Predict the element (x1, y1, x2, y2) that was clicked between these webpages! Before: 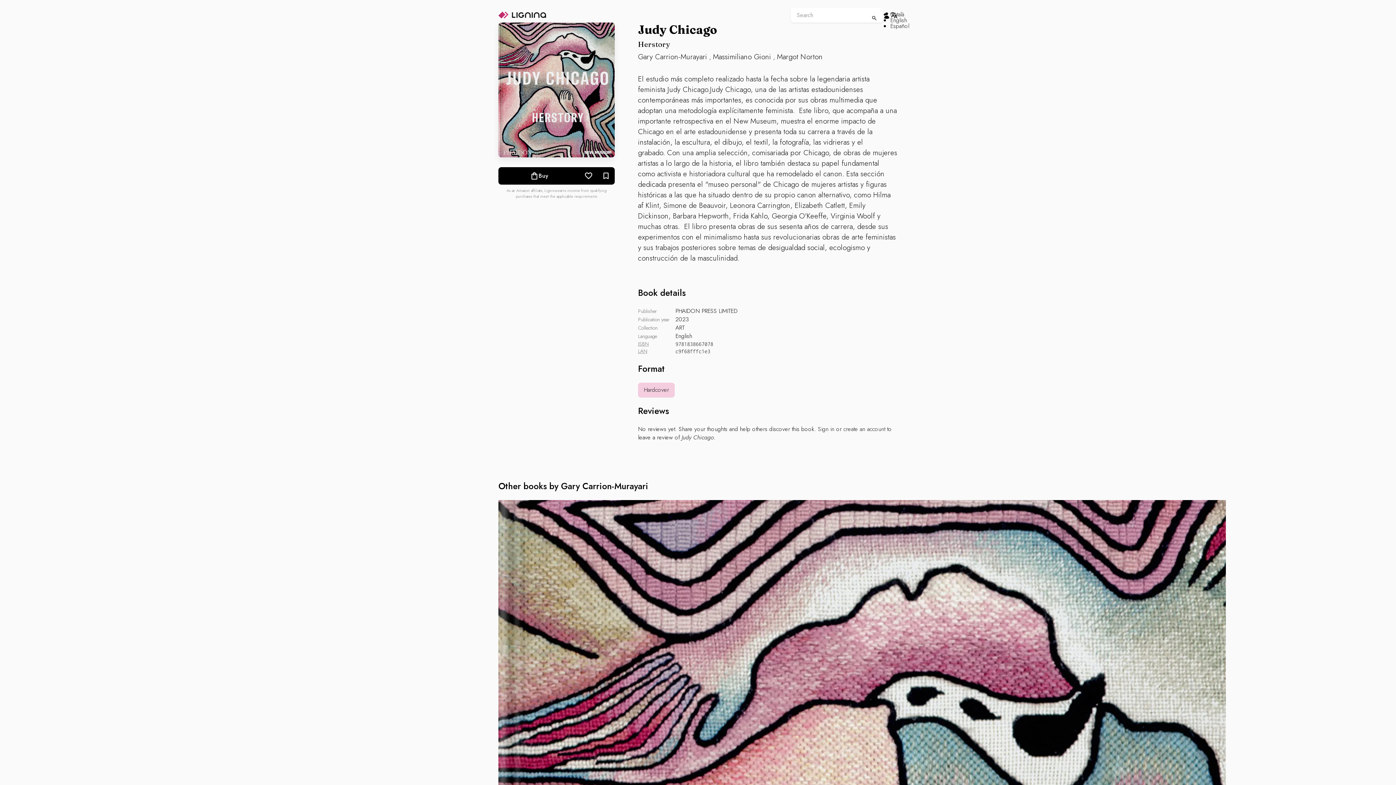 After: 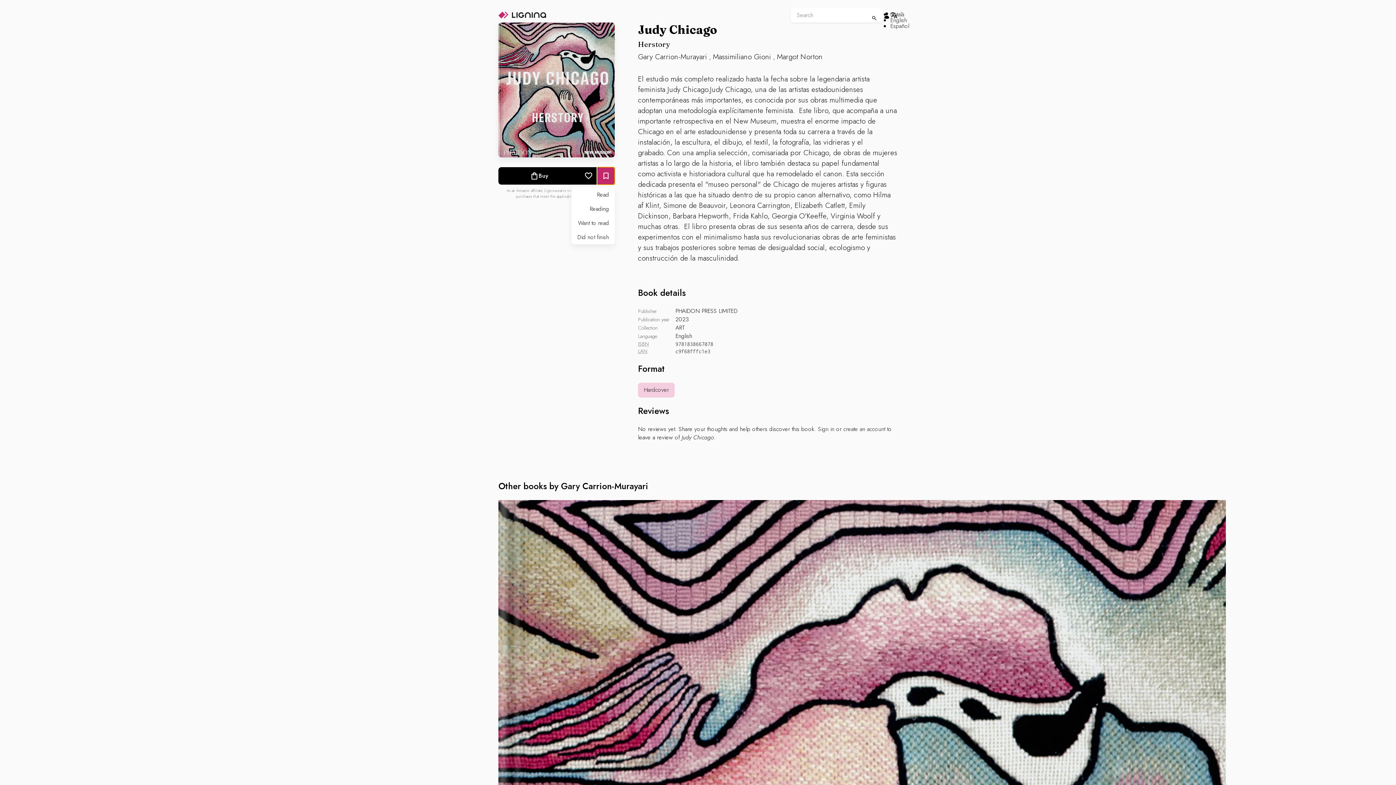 Action: bbox: (597, 167, 614, 184)